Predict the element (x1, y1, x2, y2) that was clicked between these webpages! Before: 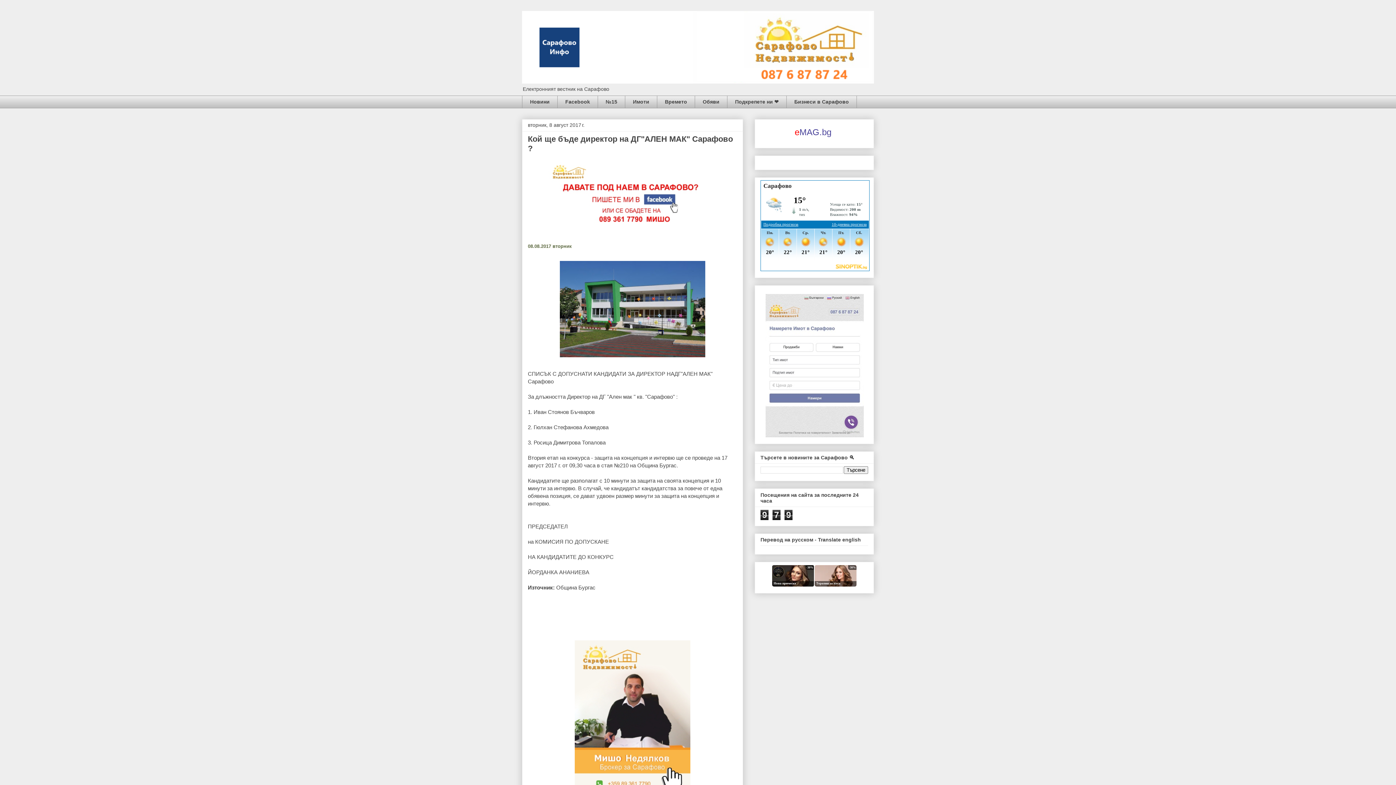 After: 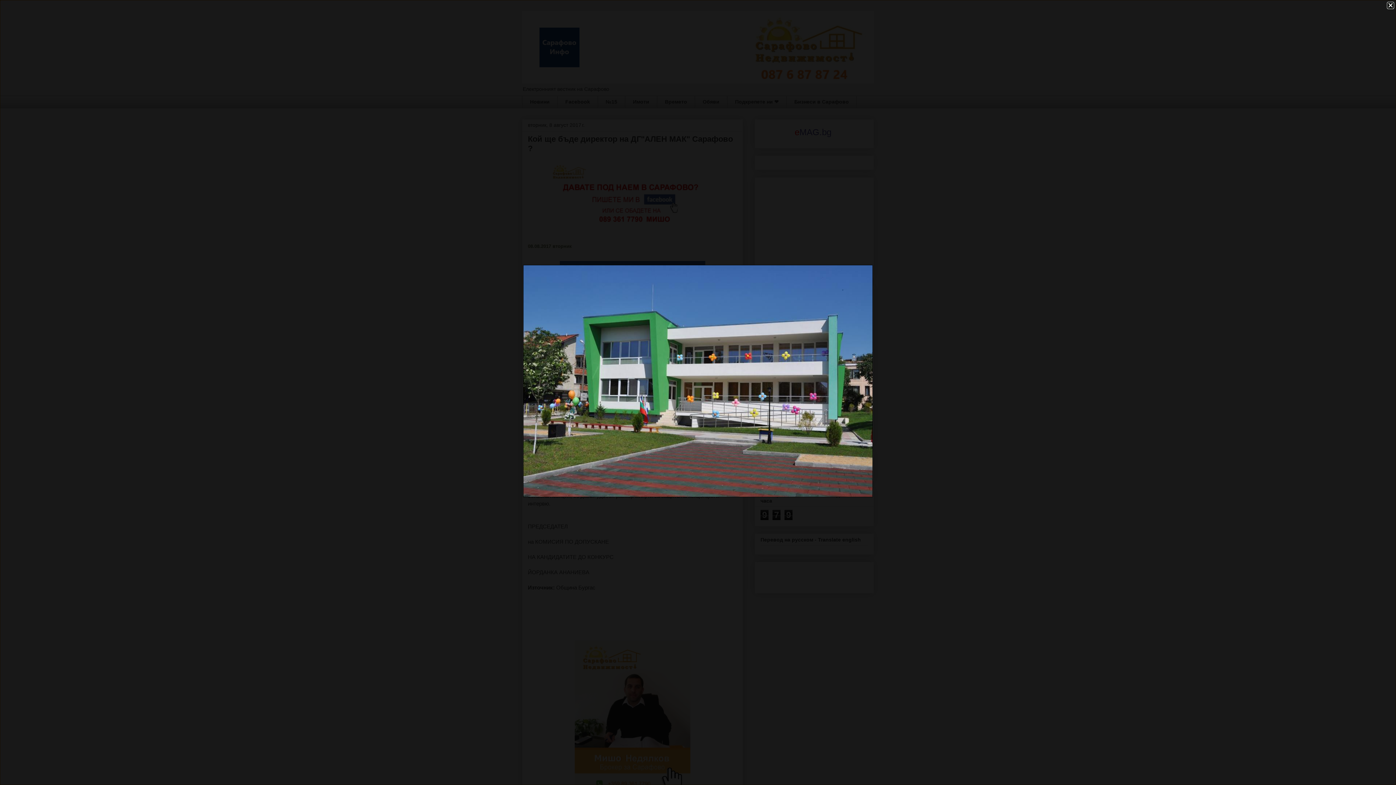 Action: bbox: (556, 355, 708, 361)